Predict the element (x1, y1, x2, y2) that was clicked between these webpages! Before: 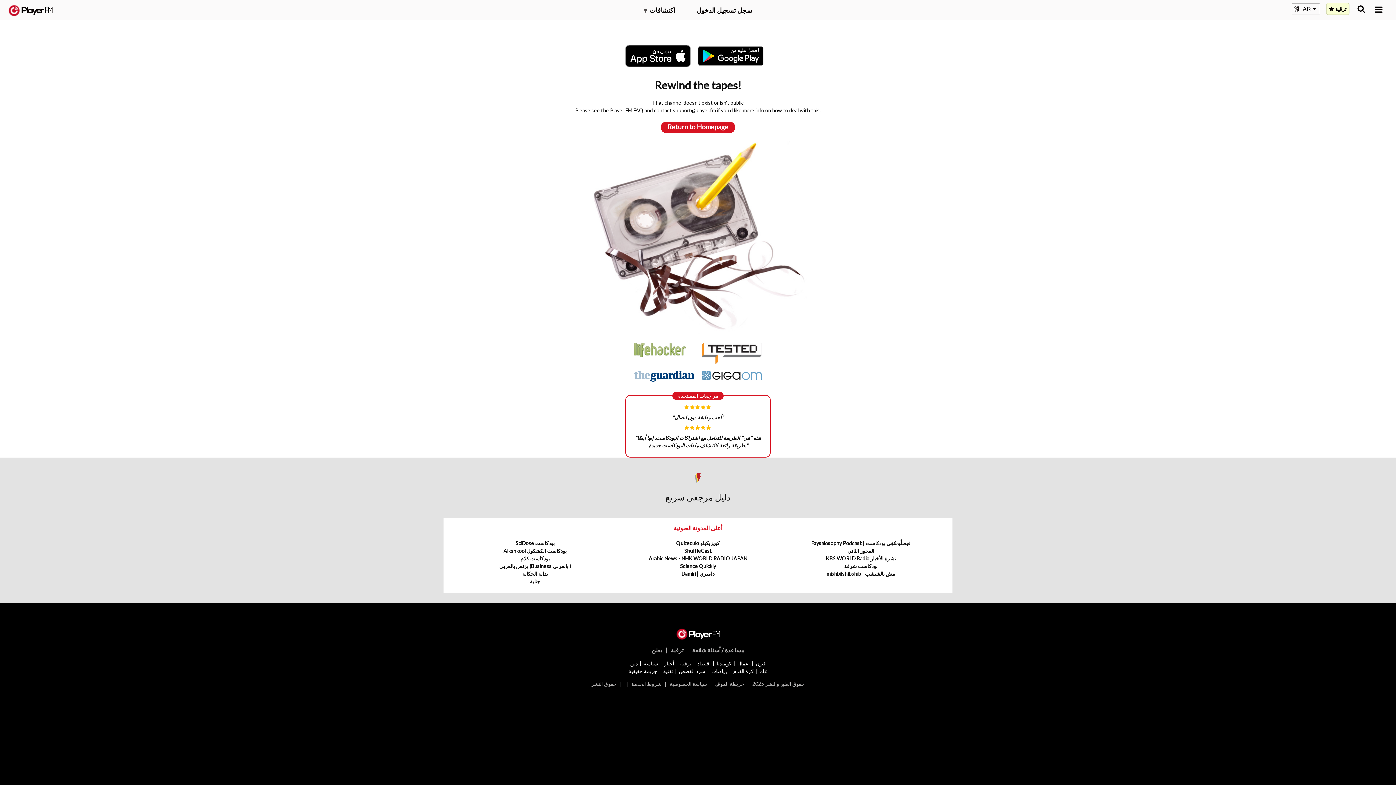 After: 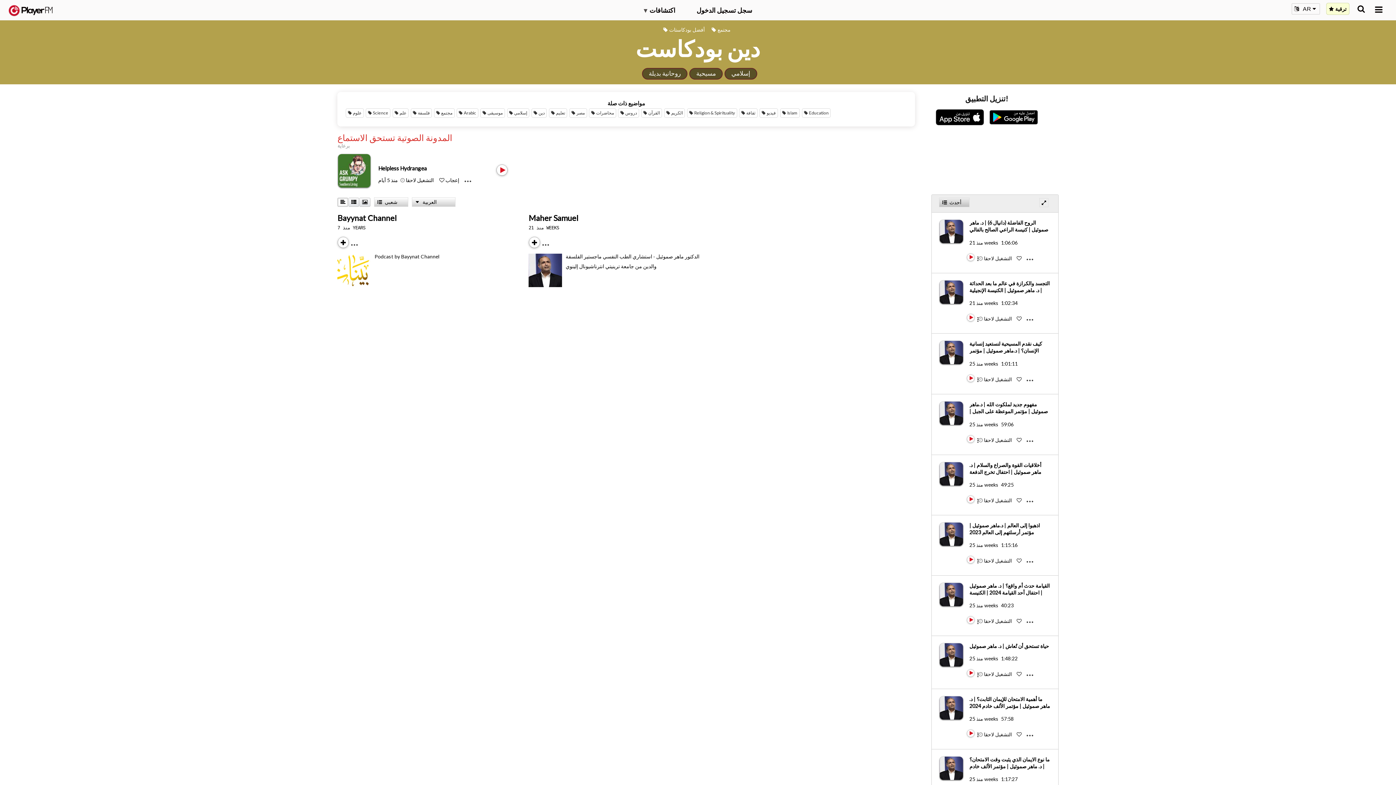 Action: bbox: (630, 660, 637, 666) label: دين